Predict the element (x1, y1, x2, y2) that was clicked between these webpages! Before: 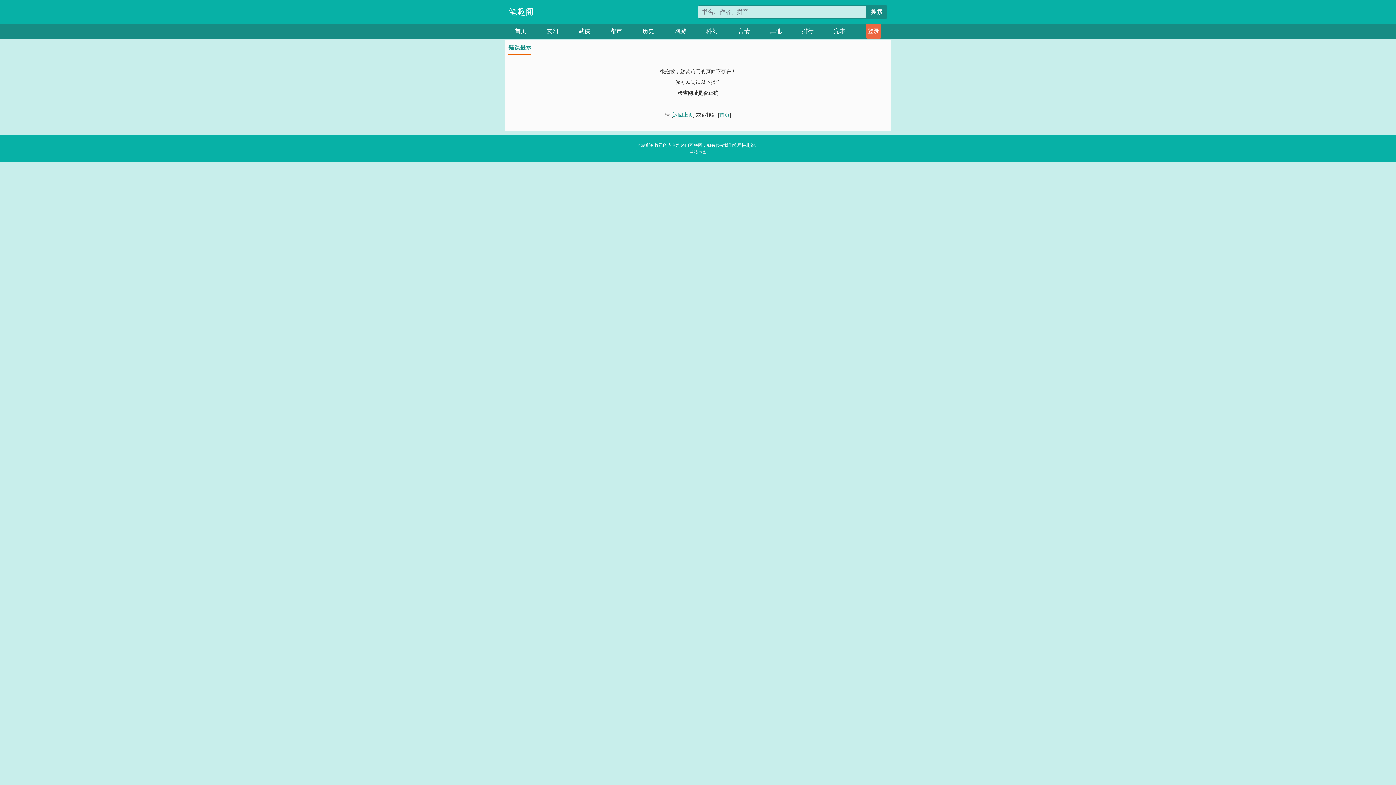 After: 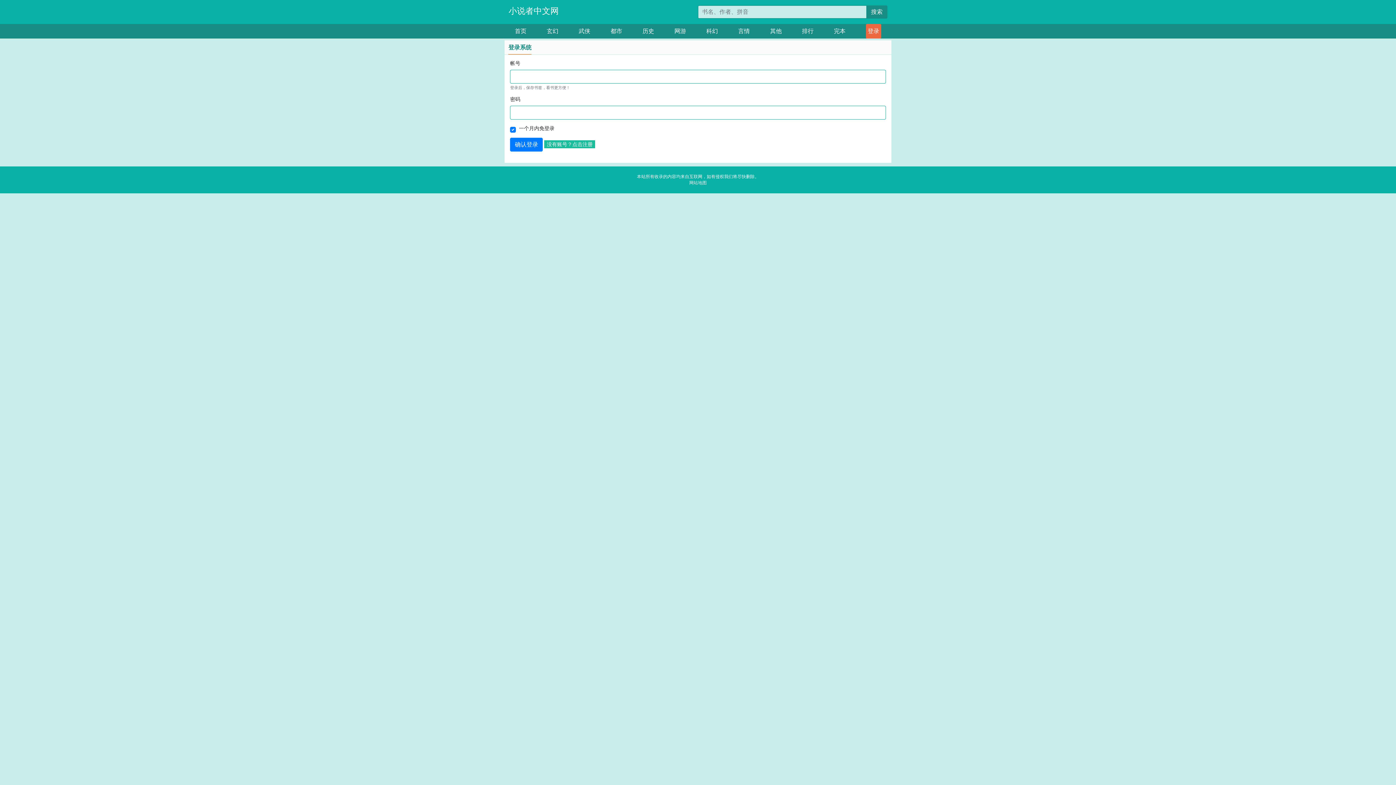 Action: label: 登录 bbox: (866, 24, 881, 38)